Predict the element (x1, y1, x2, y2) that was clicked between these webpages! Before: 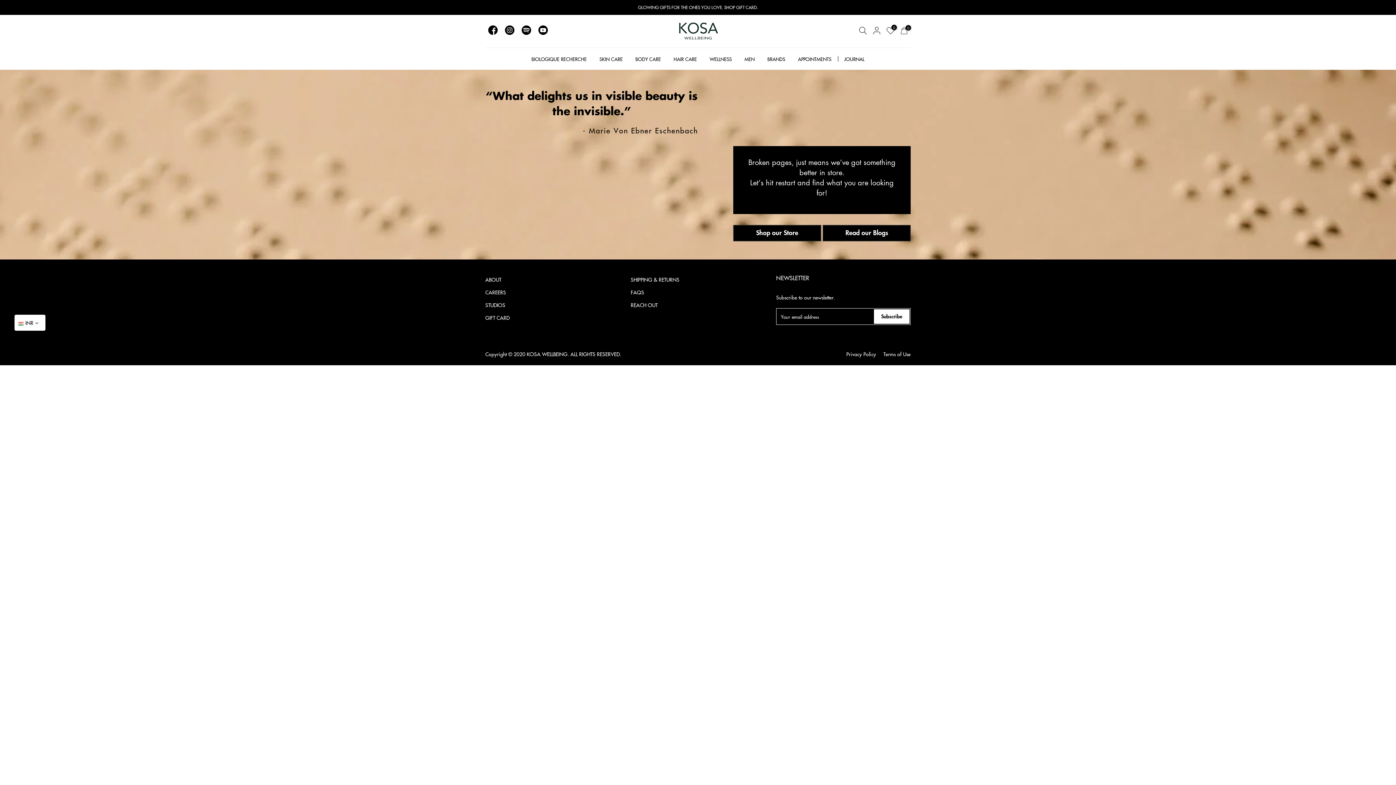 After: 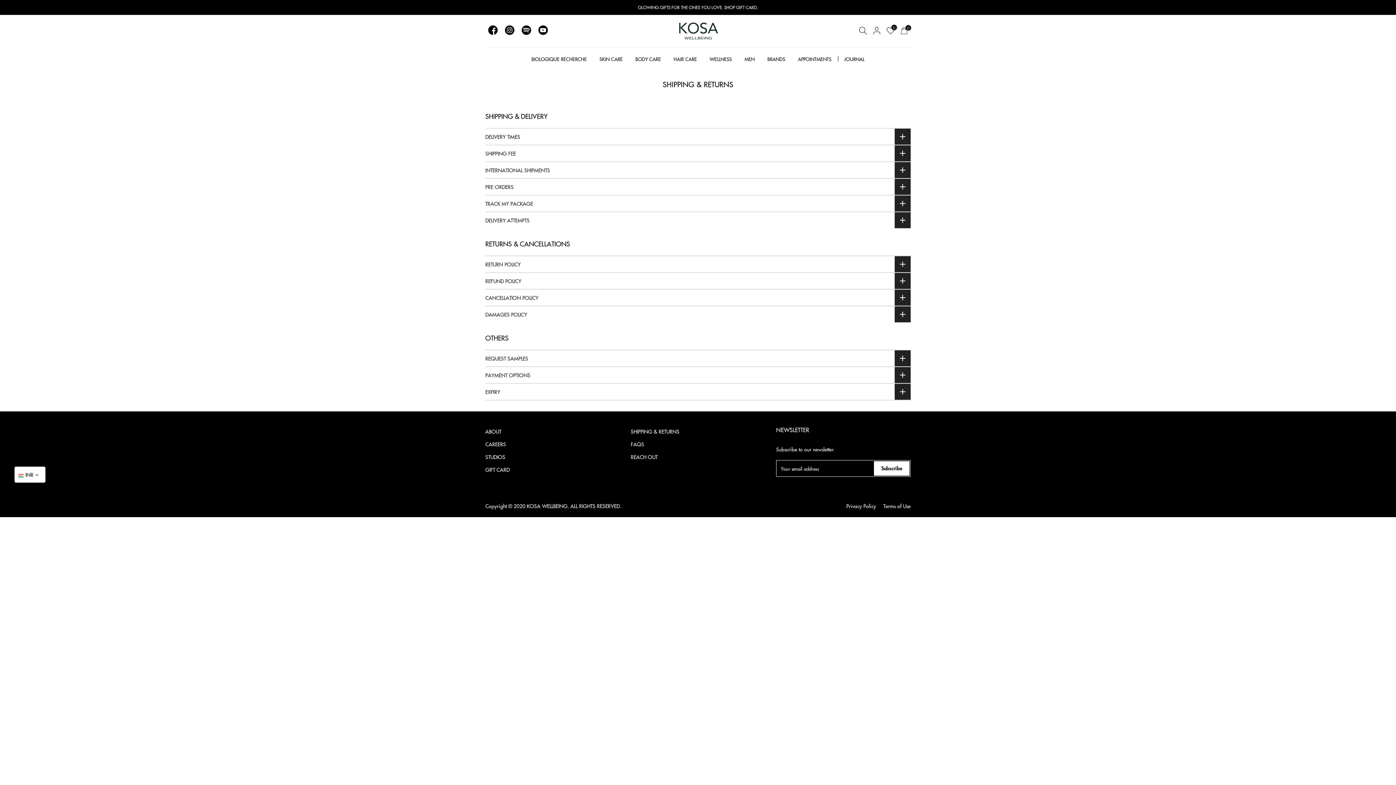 Action: bbox: (630, 276, 679, 283) label: SHIPPING & RETURNS